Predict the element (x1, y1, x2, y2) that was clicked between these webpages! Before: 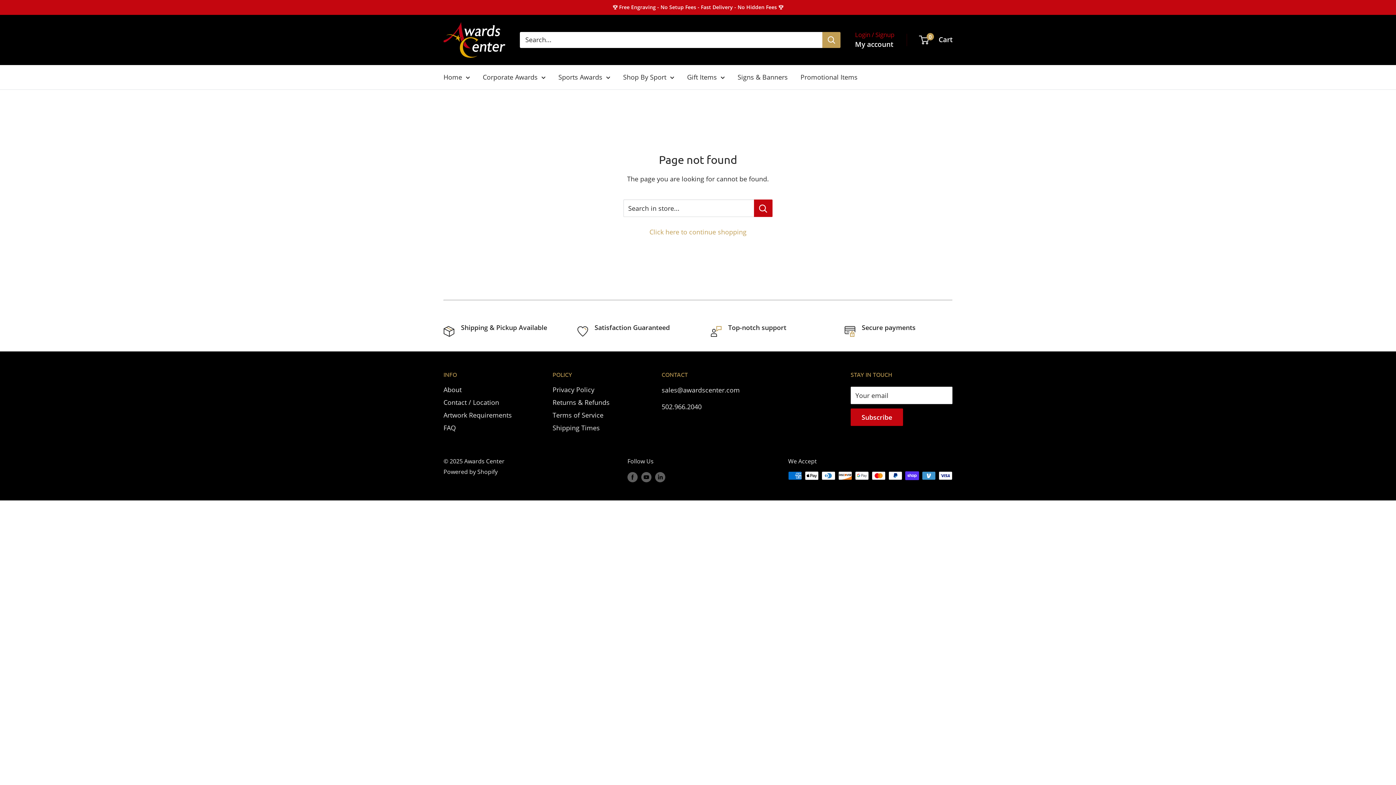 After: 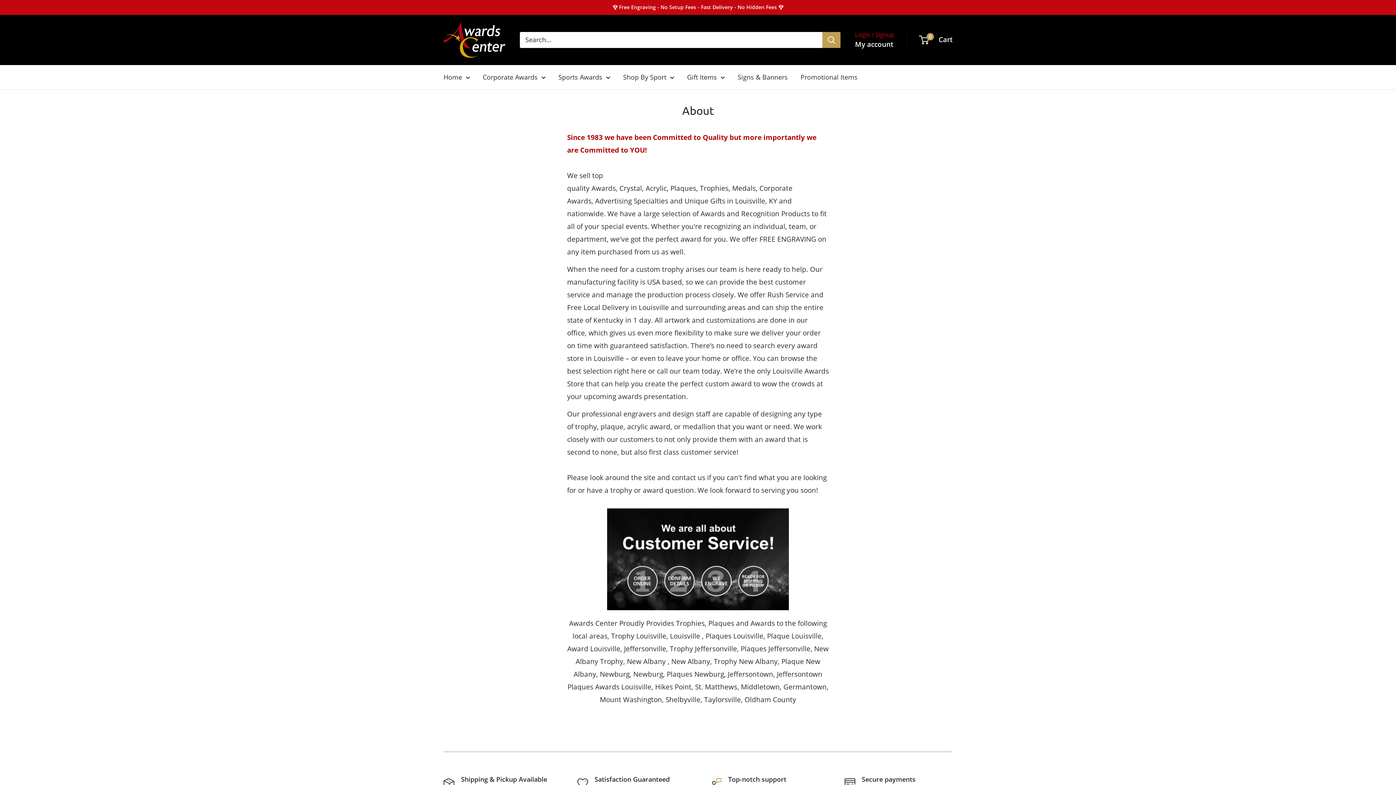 Action: label: About bbox: (443, 383, 527, 396)